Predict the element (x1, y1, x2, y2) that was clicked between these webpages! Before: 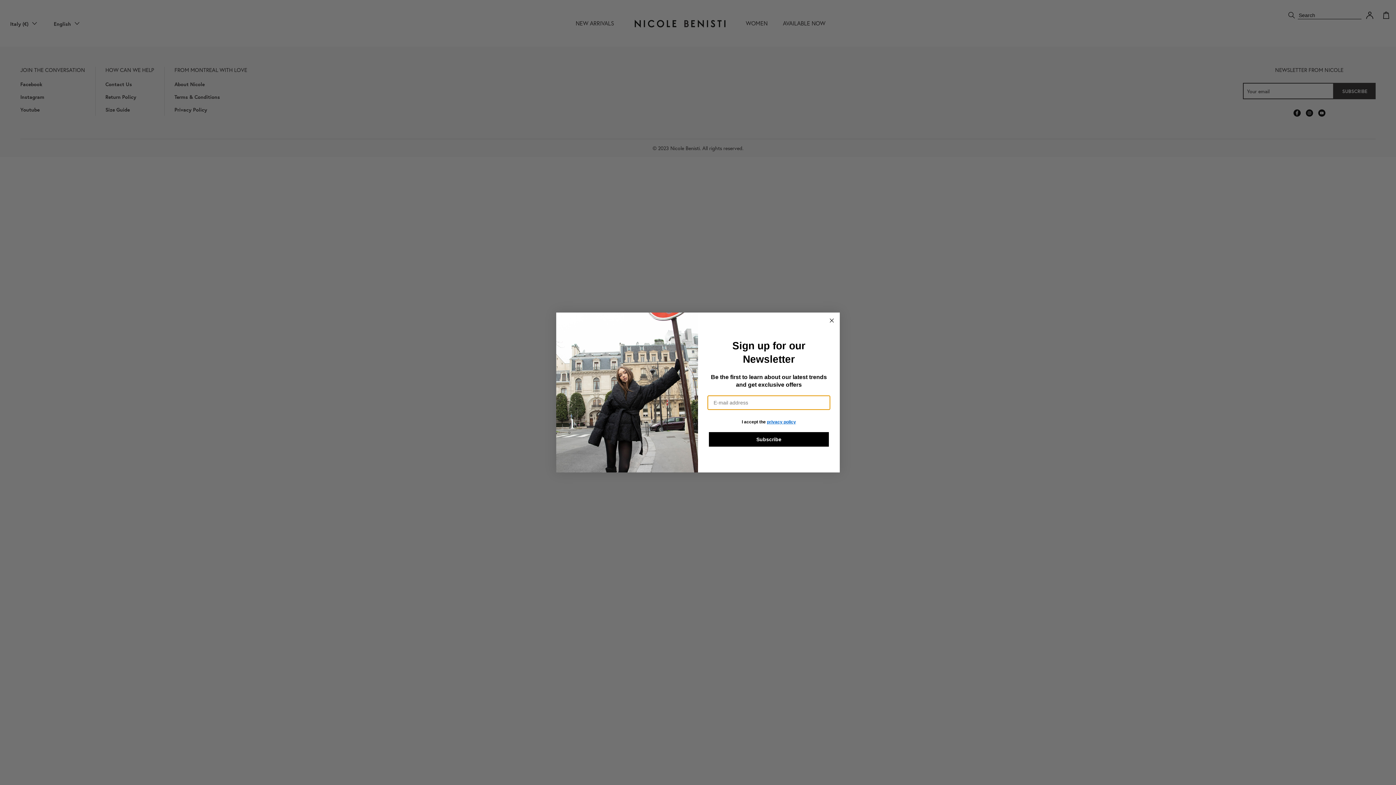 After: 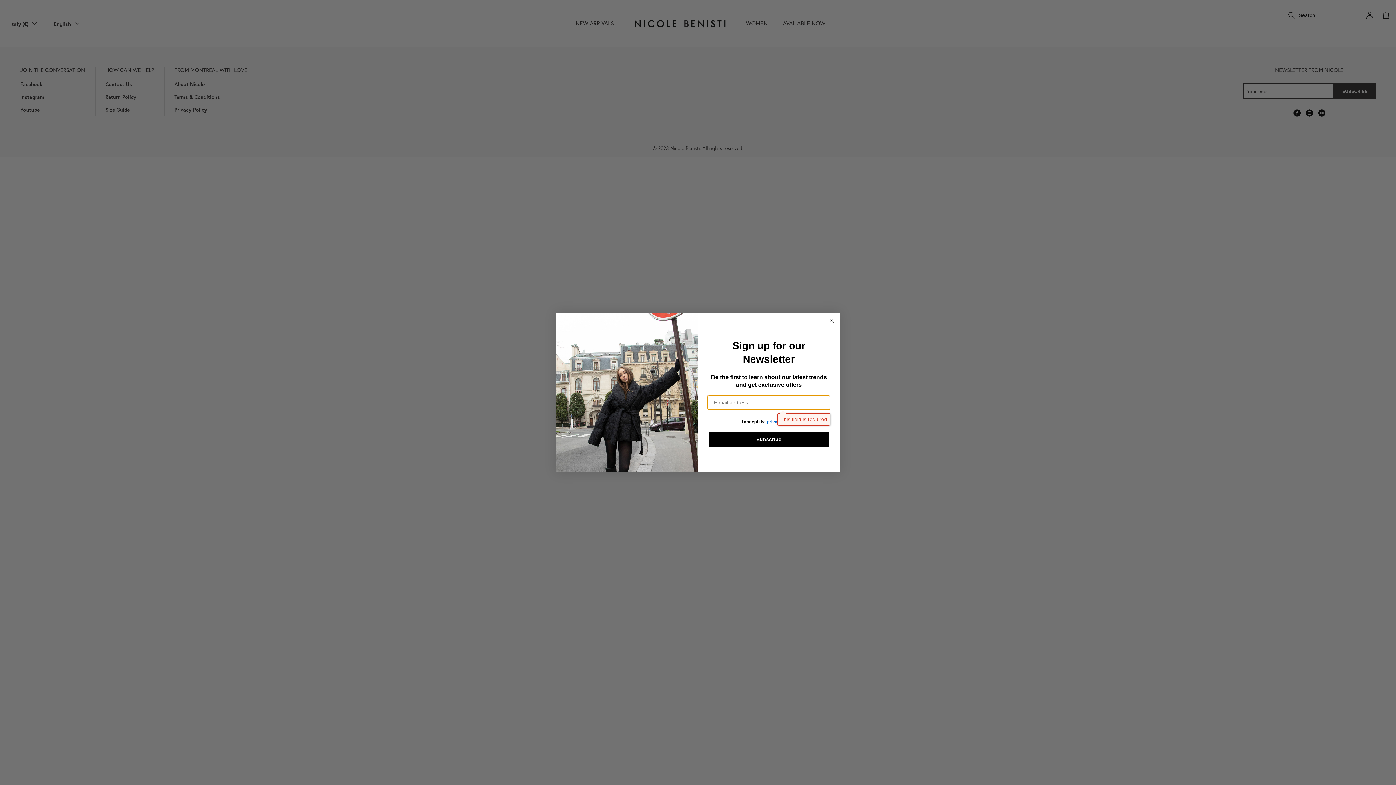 Action: bbox: (709, 432, 829, 446) label: Subscribe